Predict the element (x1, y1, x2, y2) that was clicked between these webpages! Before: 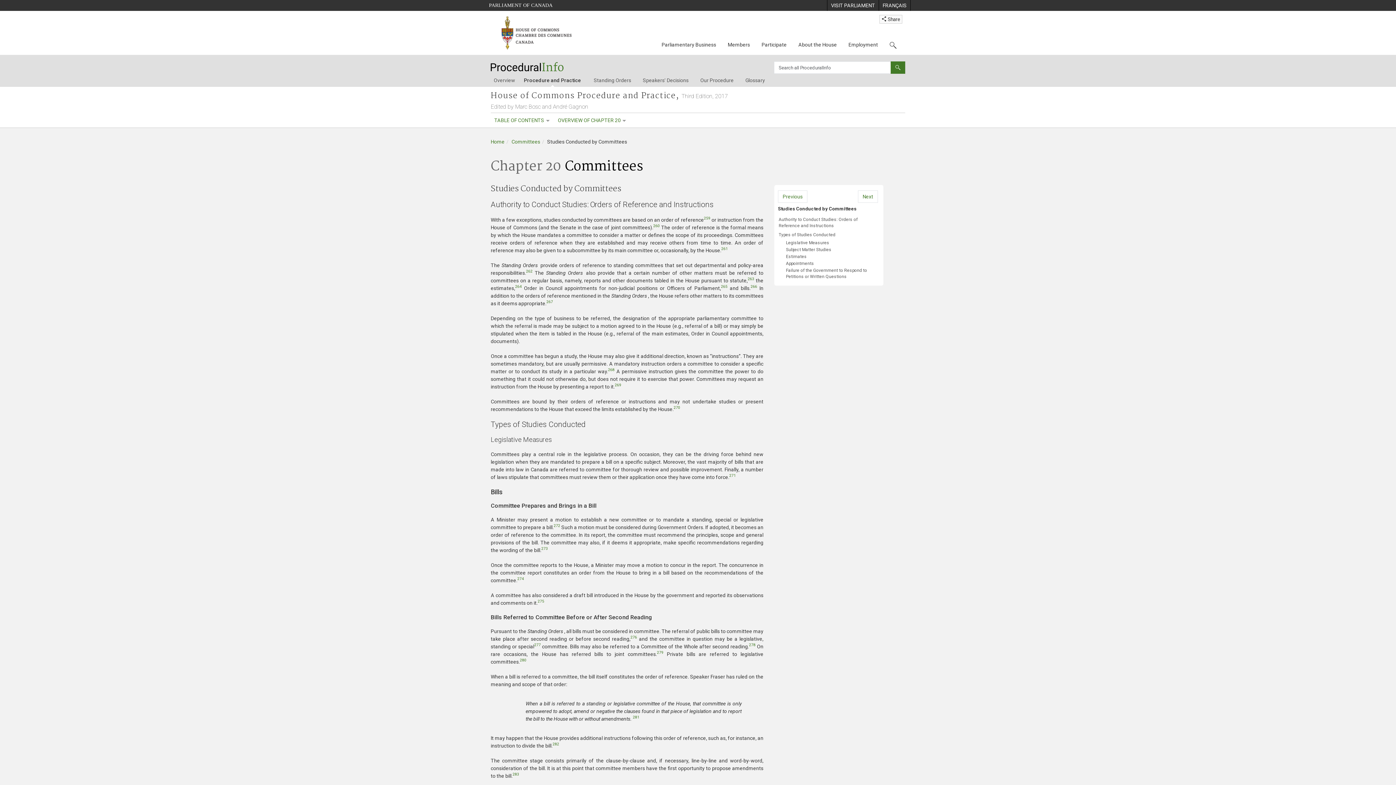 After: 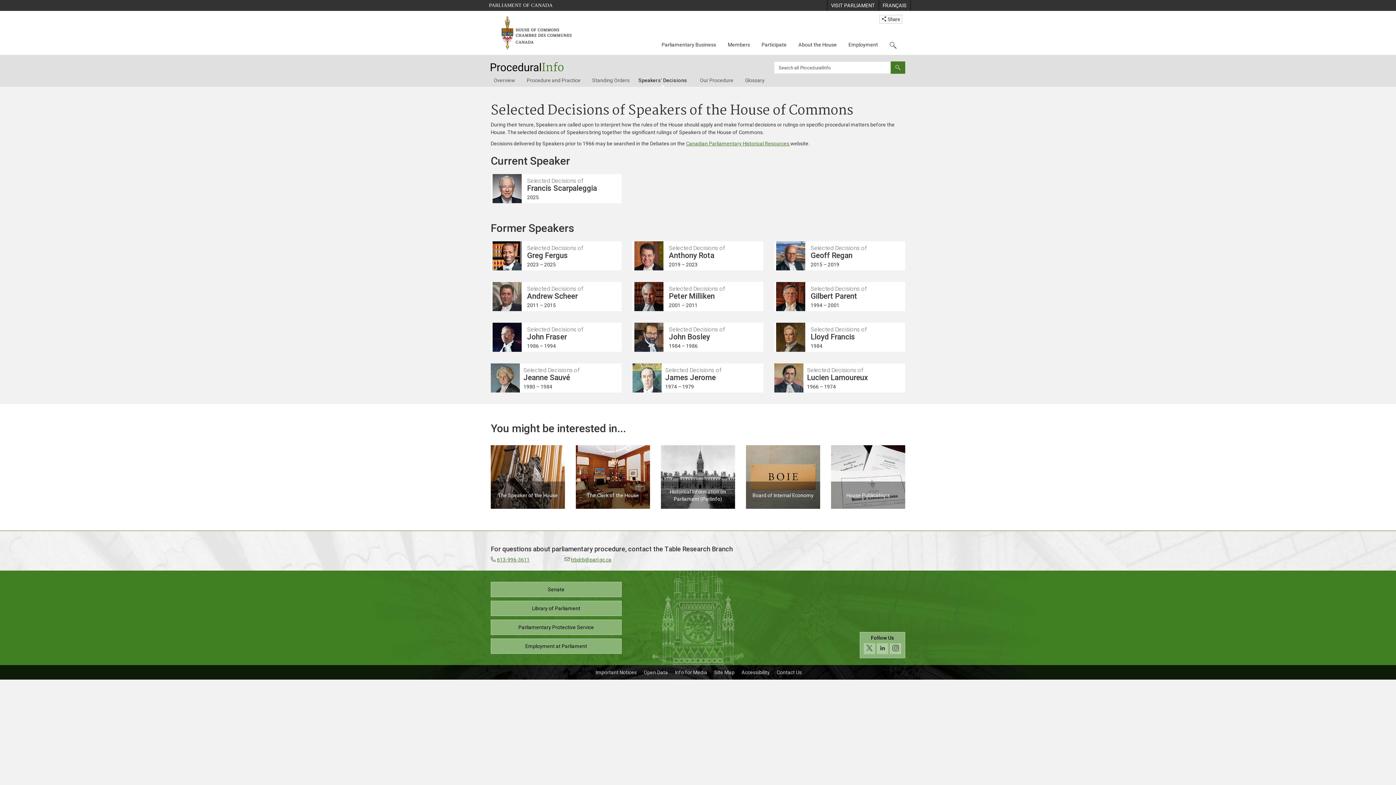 Action: bbox: (640, 76, 691, 84) label: Speakers' Decisions